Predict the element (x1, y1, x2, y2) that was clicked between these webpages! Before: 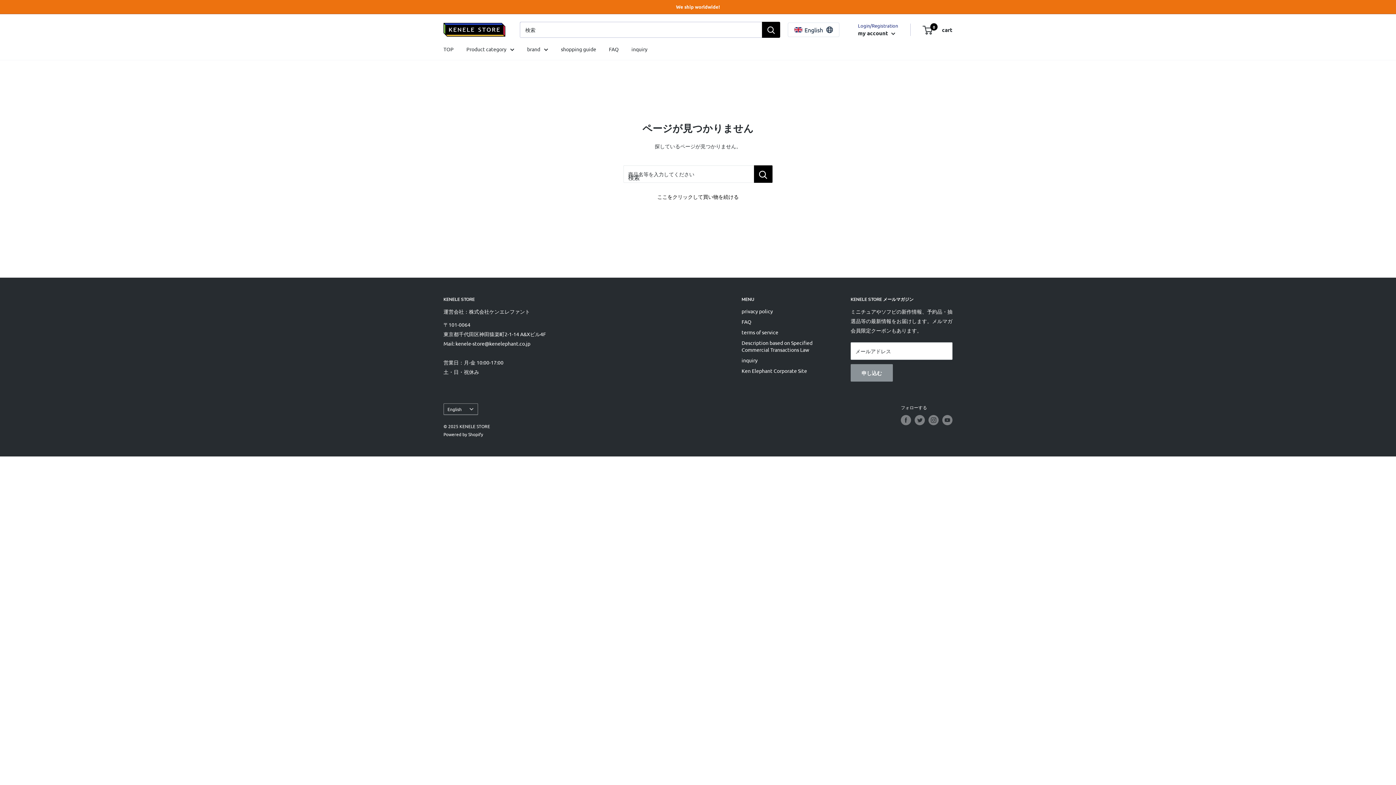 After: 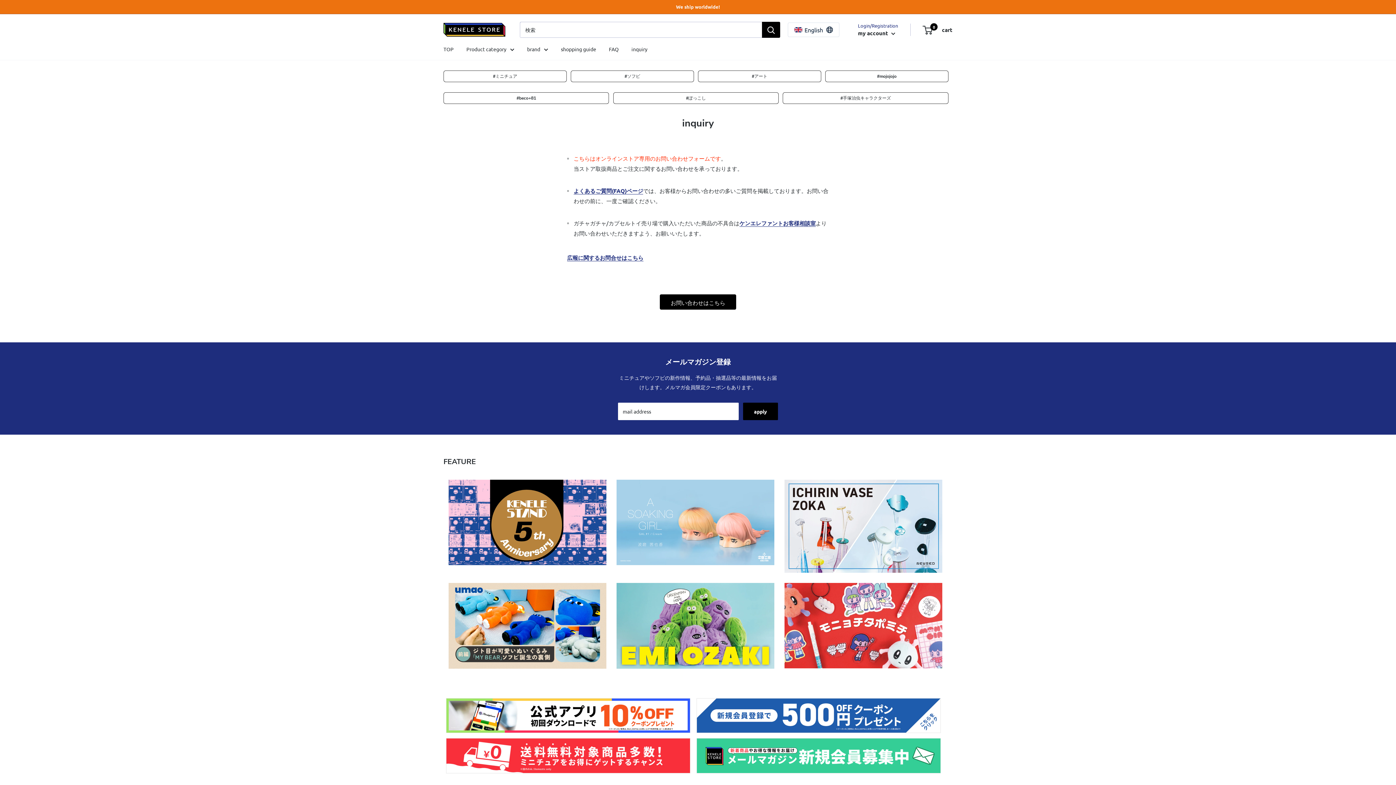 Action: bbox: (741, 355, 825, 365) label: inquiry